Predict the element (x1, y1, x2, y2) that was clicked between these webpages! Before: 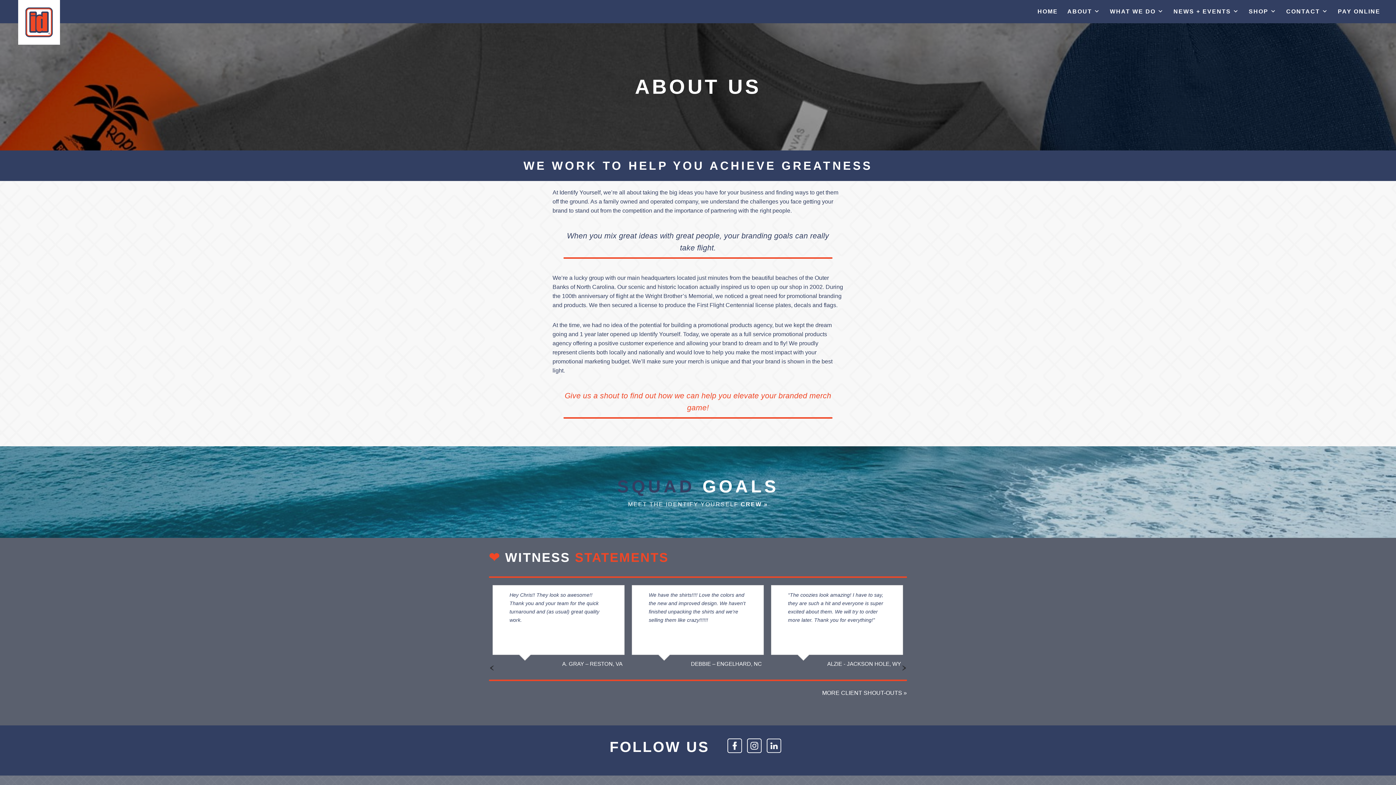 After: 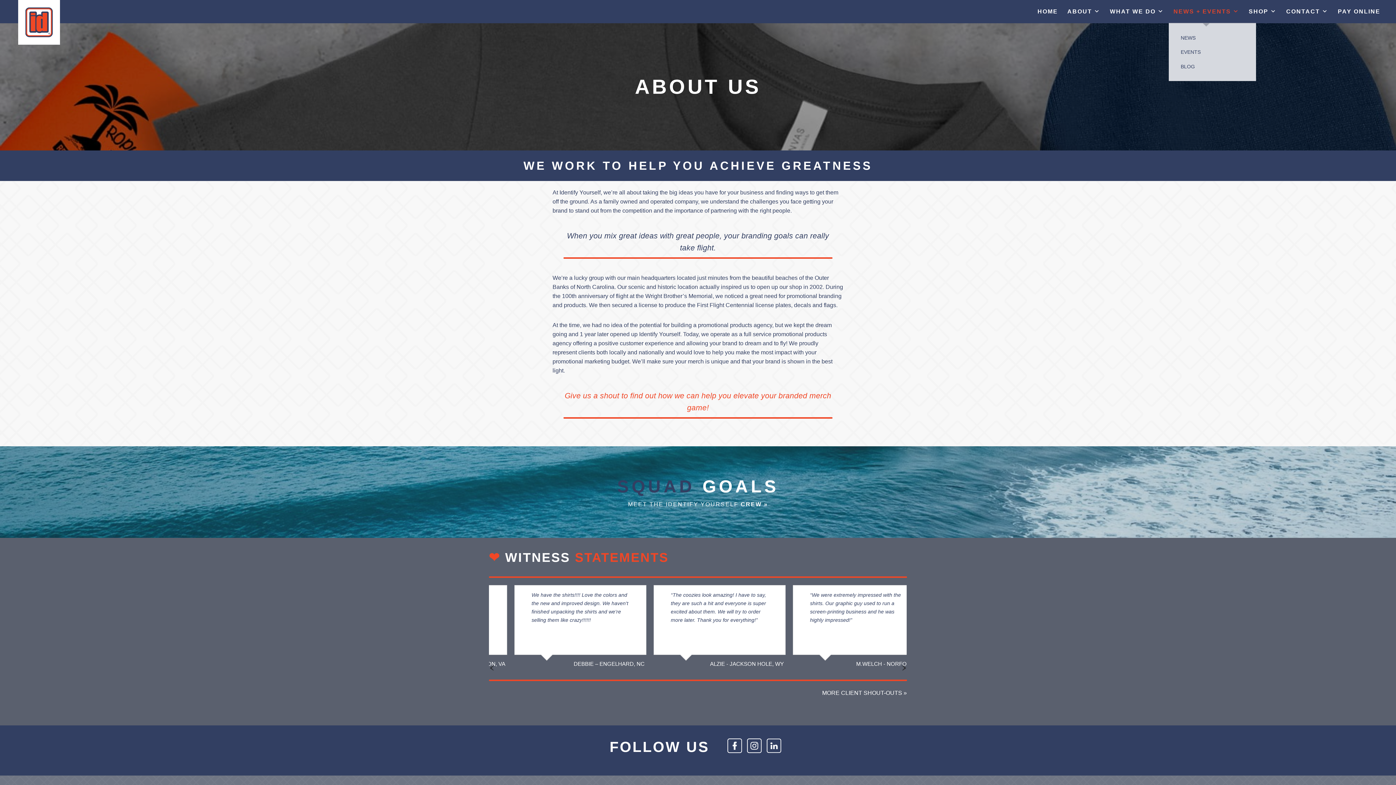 Action: label: NEWS + EVENTS bbox: (1169, 0, 1244, 23)